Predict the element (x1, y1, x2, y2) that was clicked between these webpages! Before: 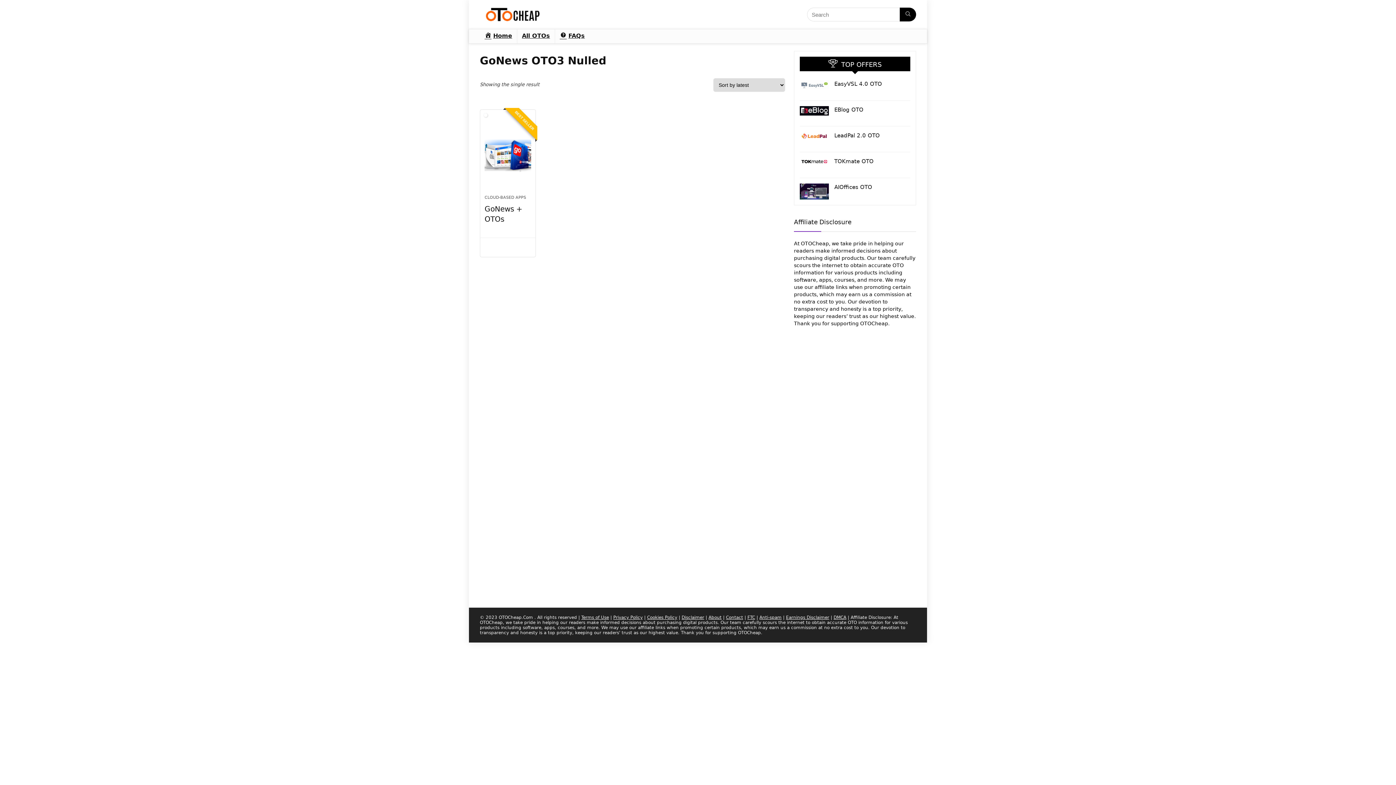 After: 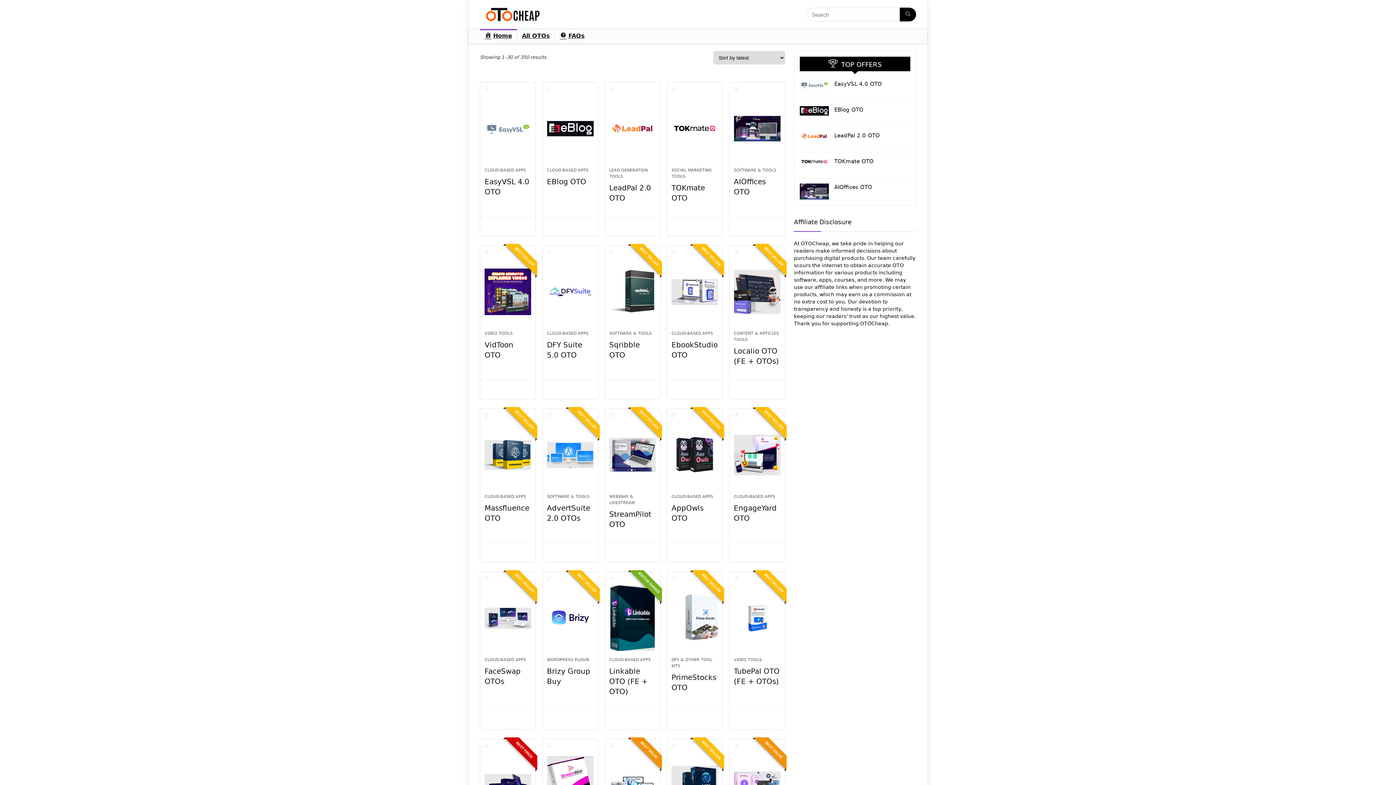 Action: label: Home bbox: (480, 29, 517, 43)